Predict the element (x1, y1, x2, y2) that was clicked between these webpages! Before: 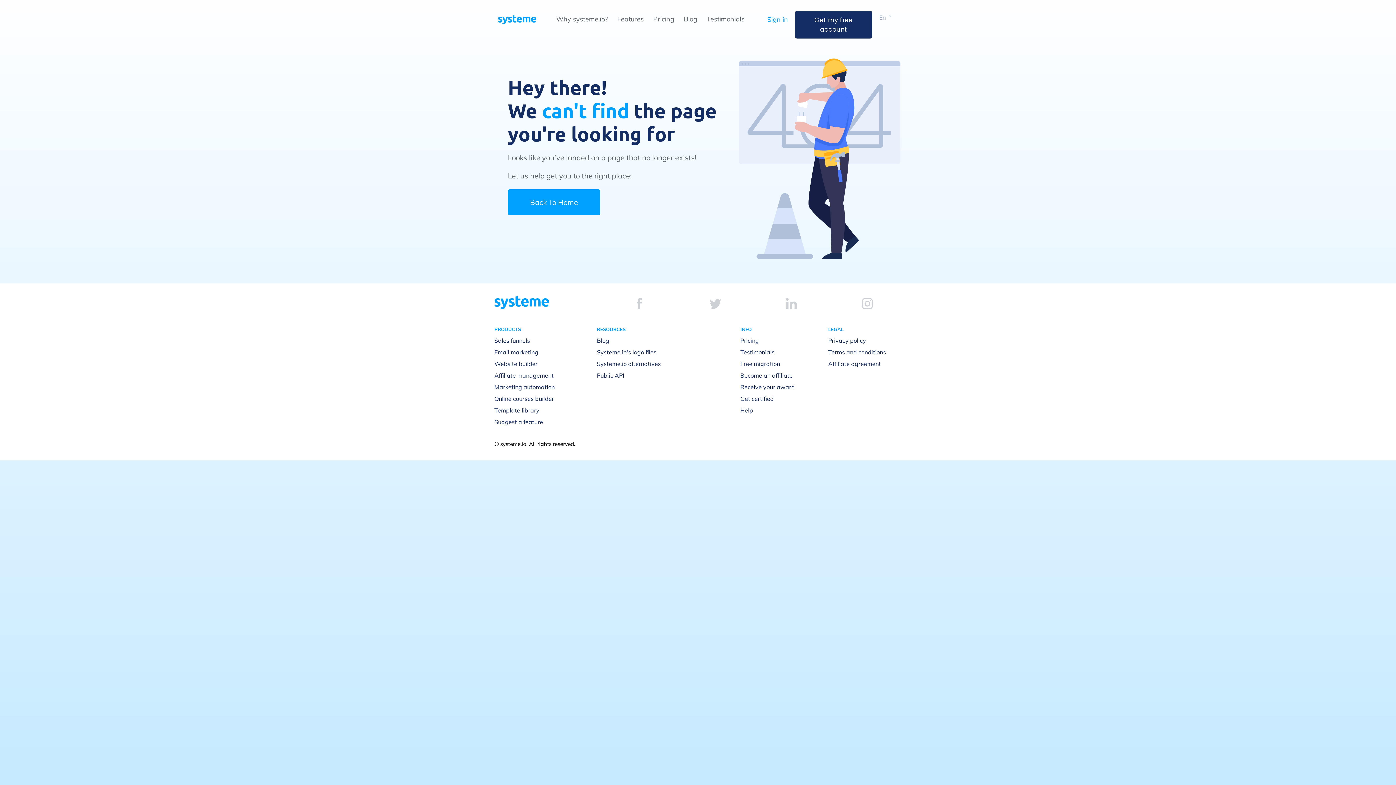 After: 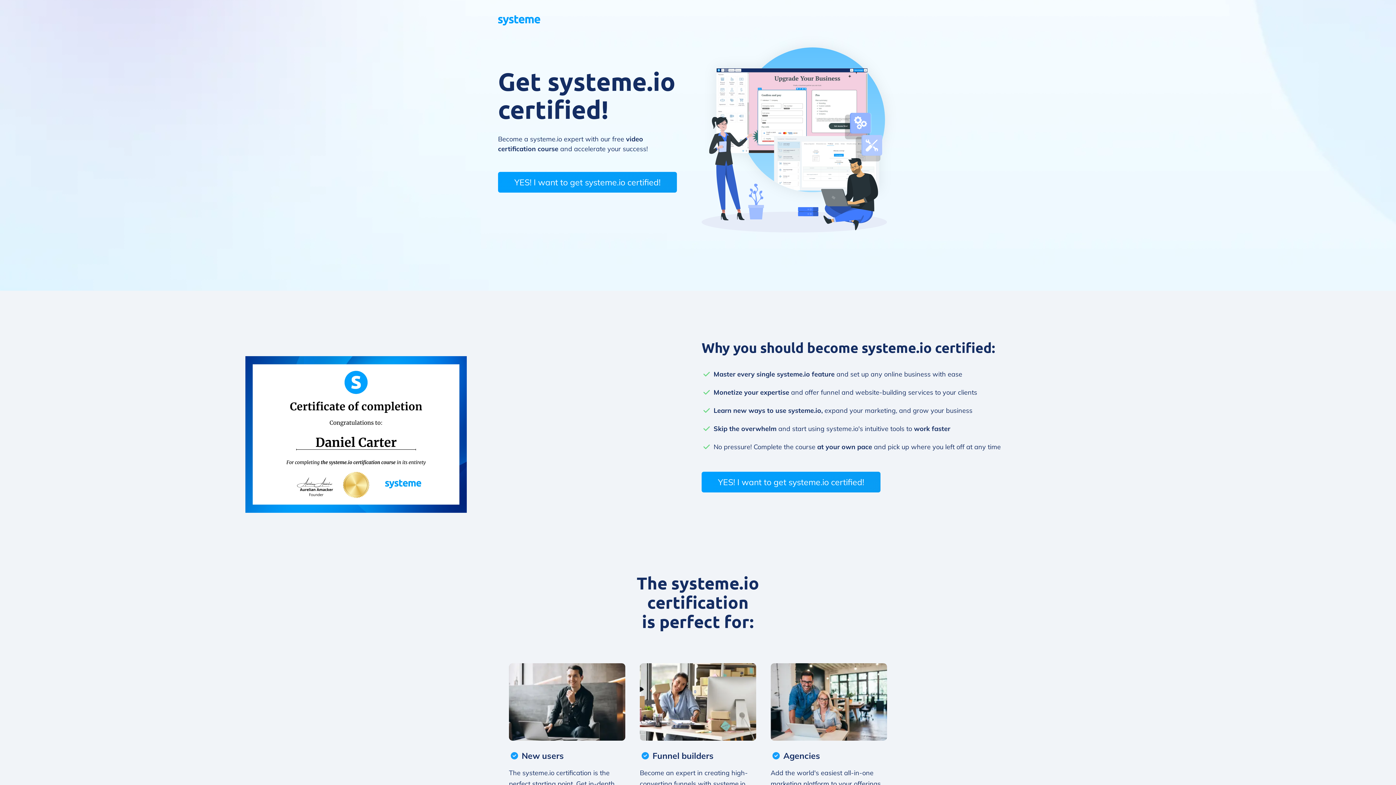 Action: bbox: (740, 395, 774, 402) label: Get certified